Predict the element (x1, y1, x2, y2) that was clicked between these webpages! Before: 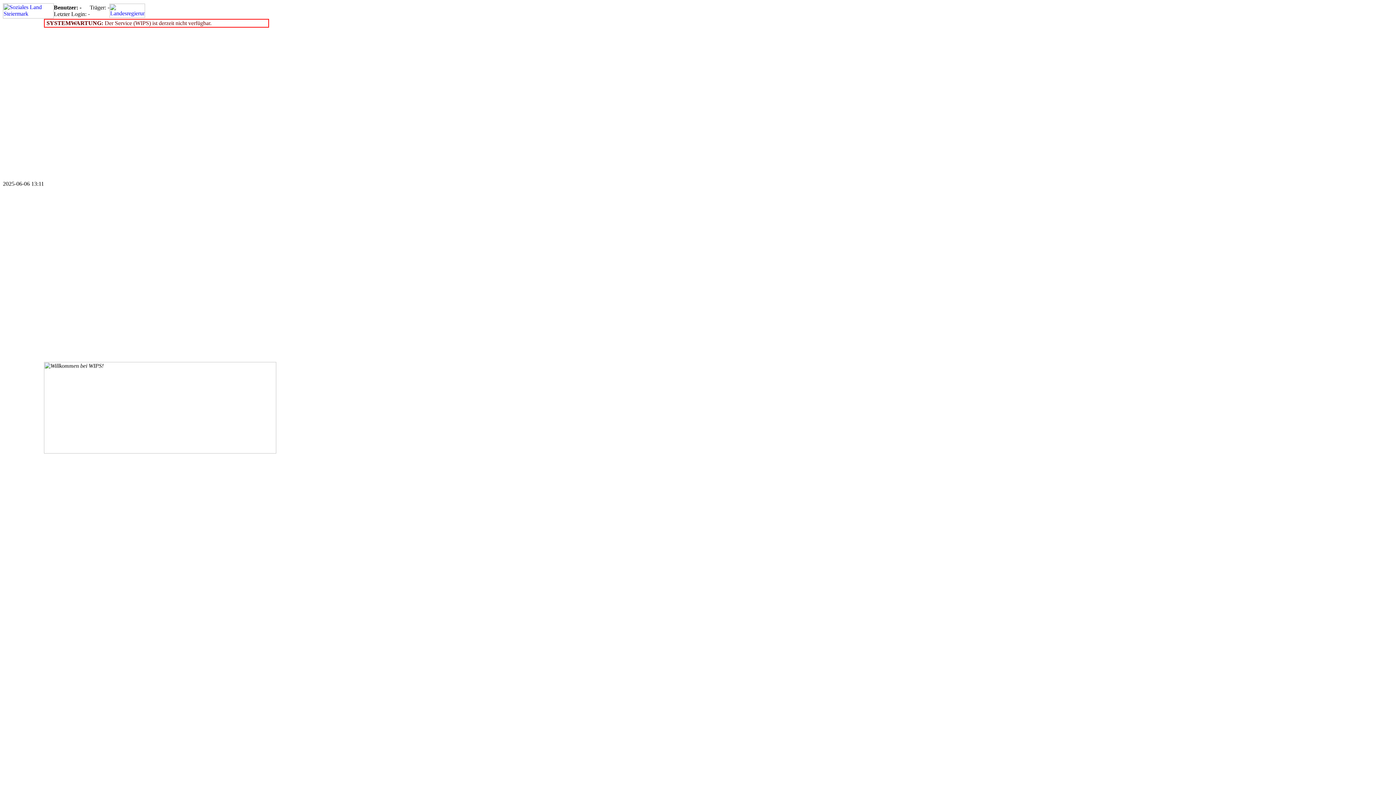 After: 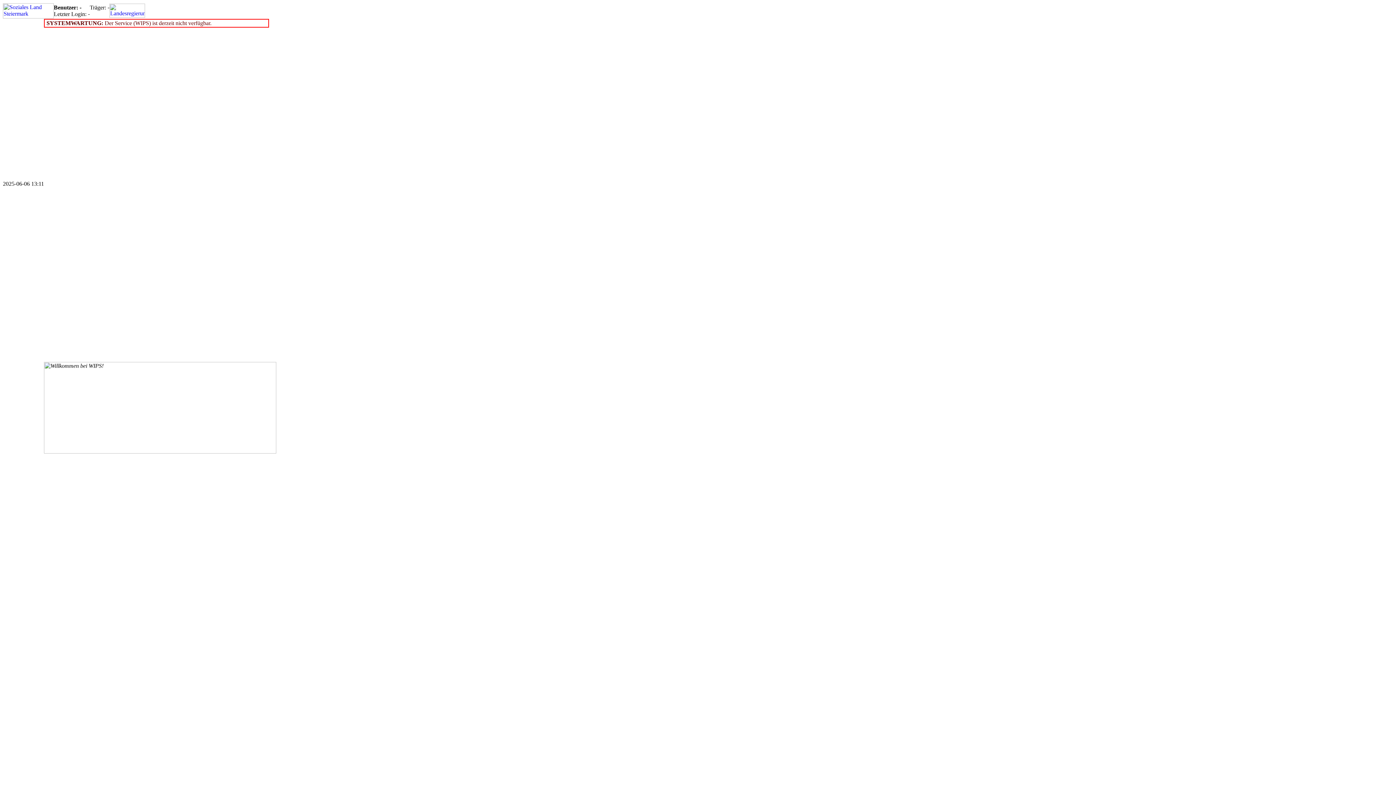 Action: bbox: (2, 13, 53, 19)